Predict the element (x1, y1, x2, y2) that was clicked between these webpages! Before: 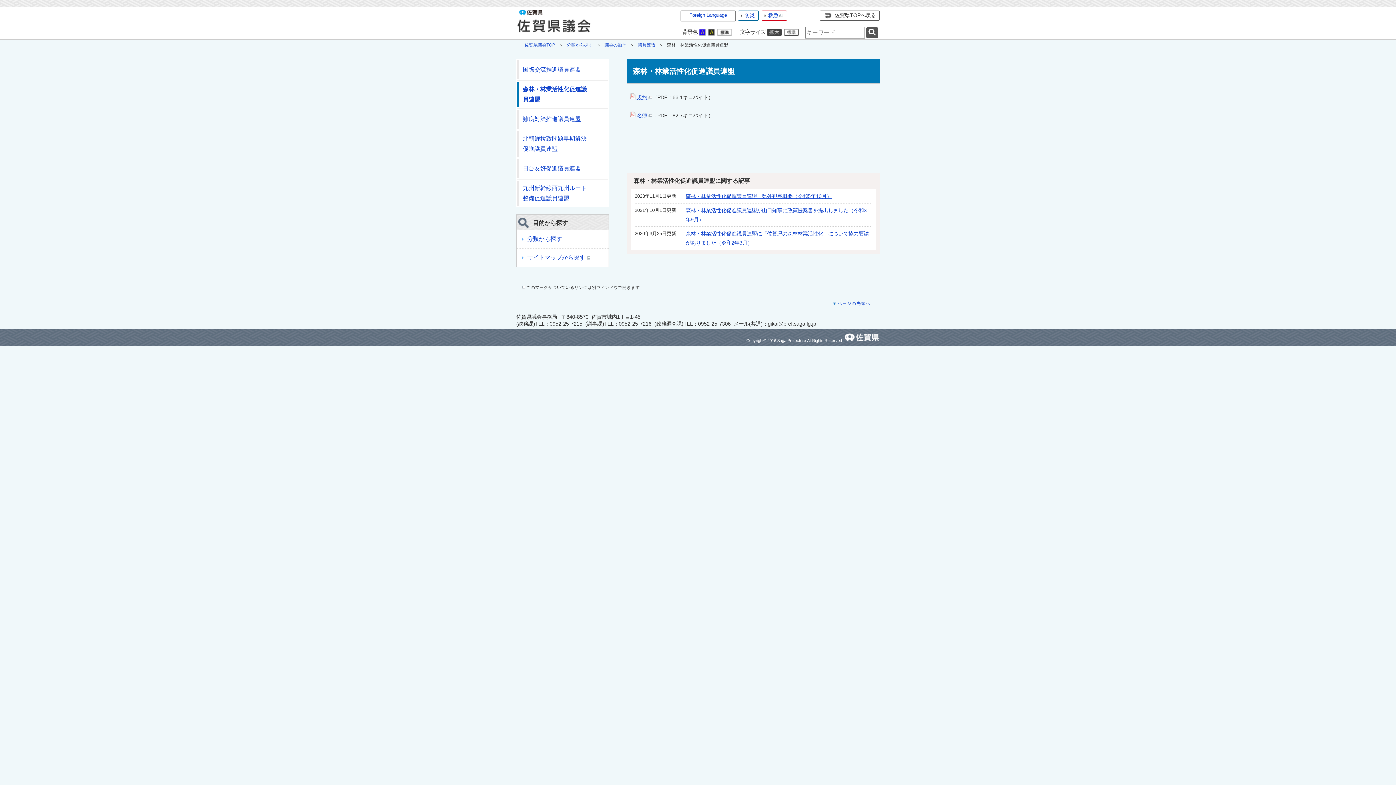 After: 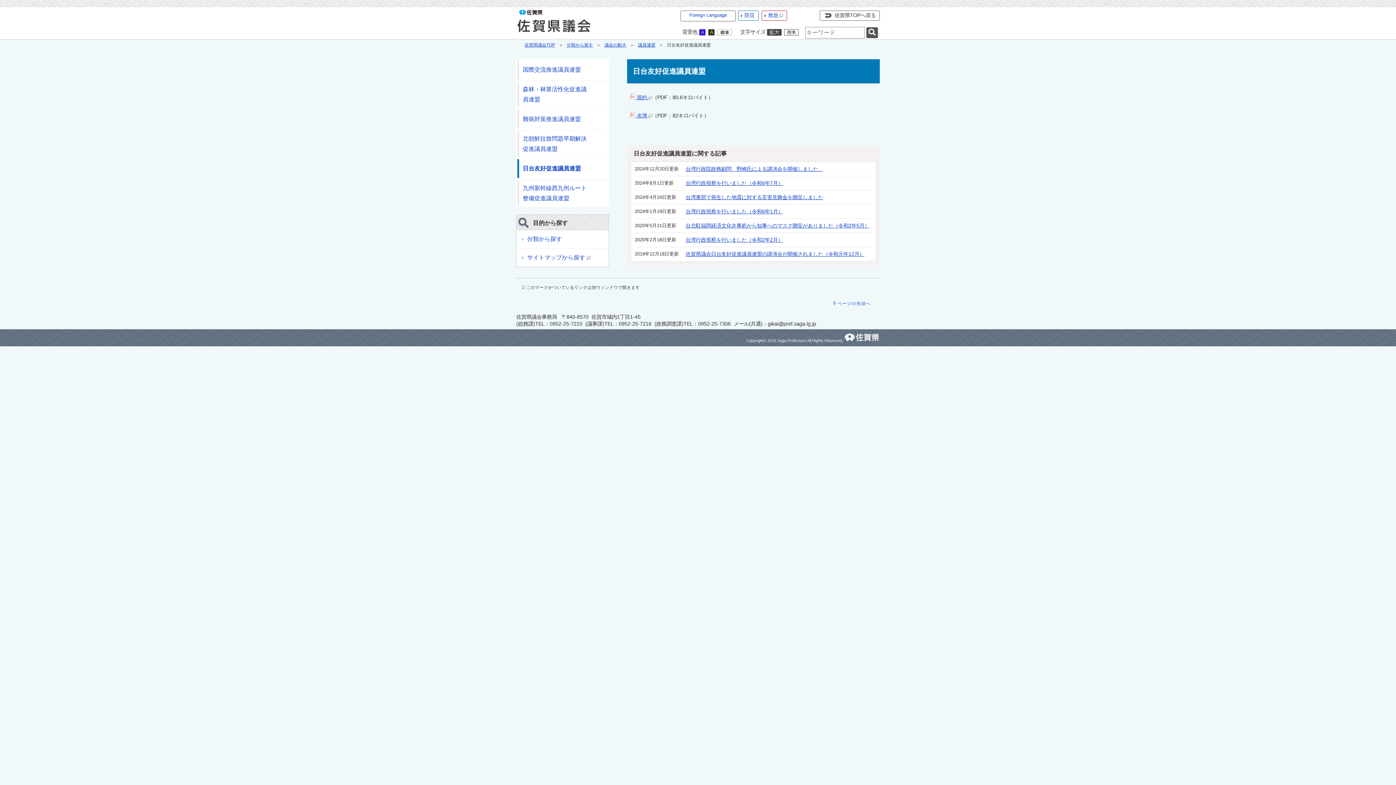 Action: bbox: (517, 159, 591, 178) label: 日台友好促進議員連盟